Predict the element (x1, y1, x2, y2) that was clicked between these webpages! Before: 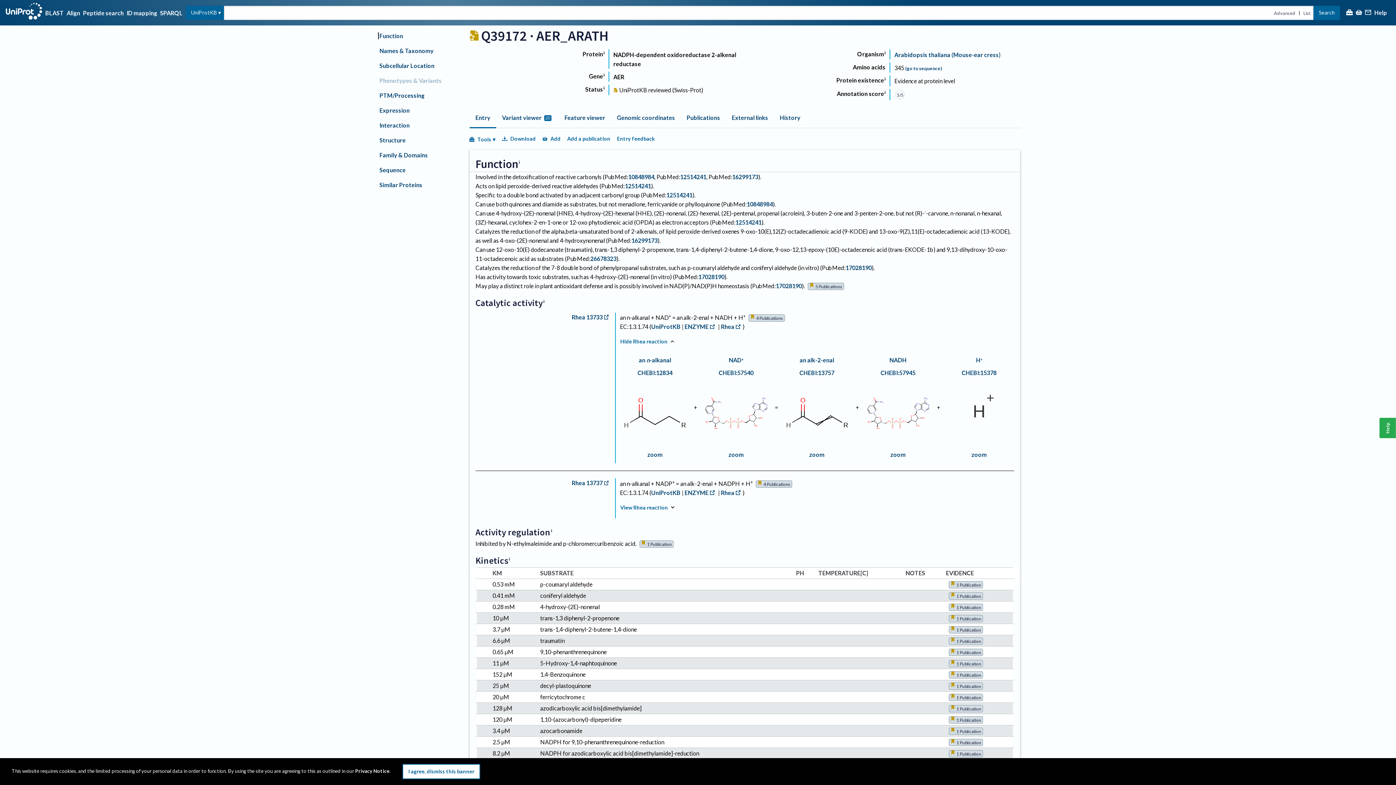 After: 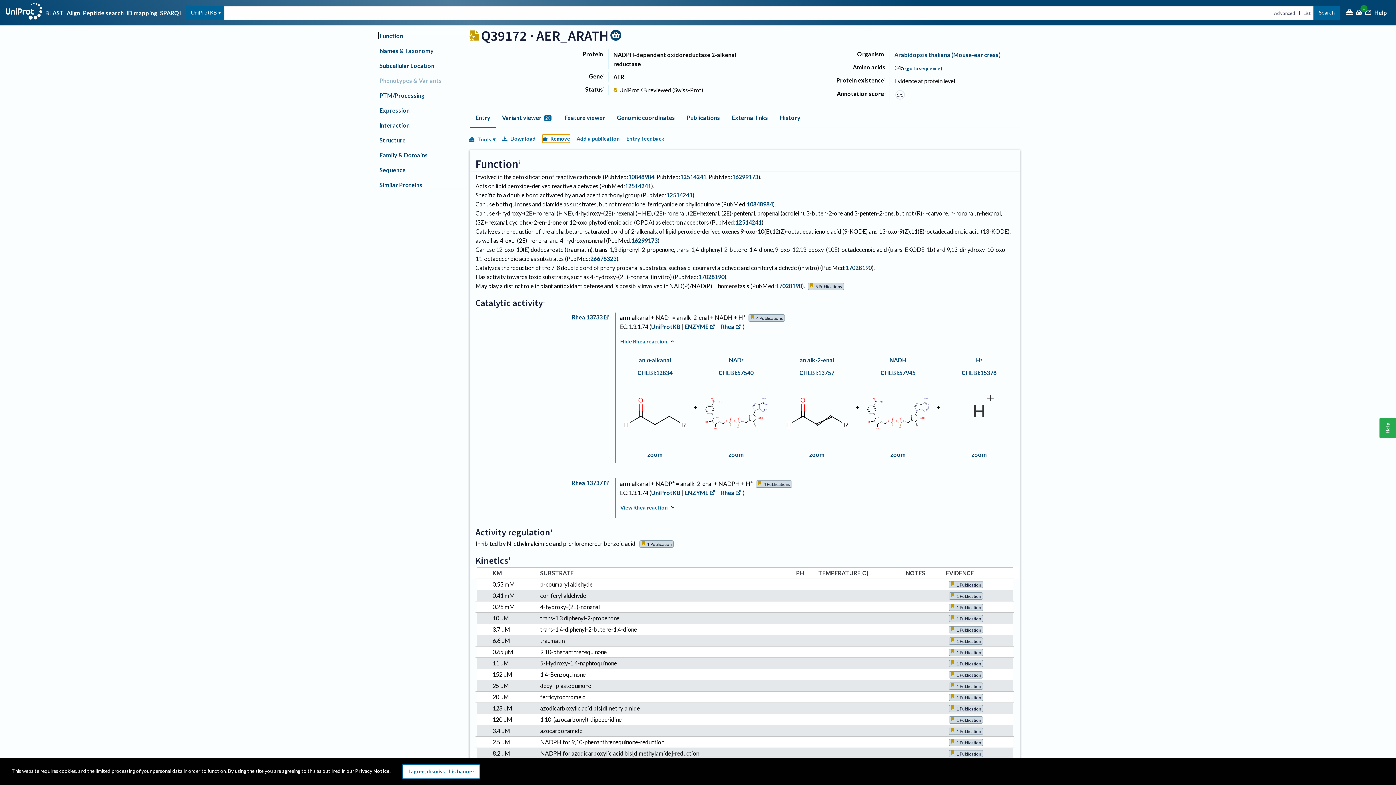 Action: bbox: (542, 134, 561, 143) label: Add